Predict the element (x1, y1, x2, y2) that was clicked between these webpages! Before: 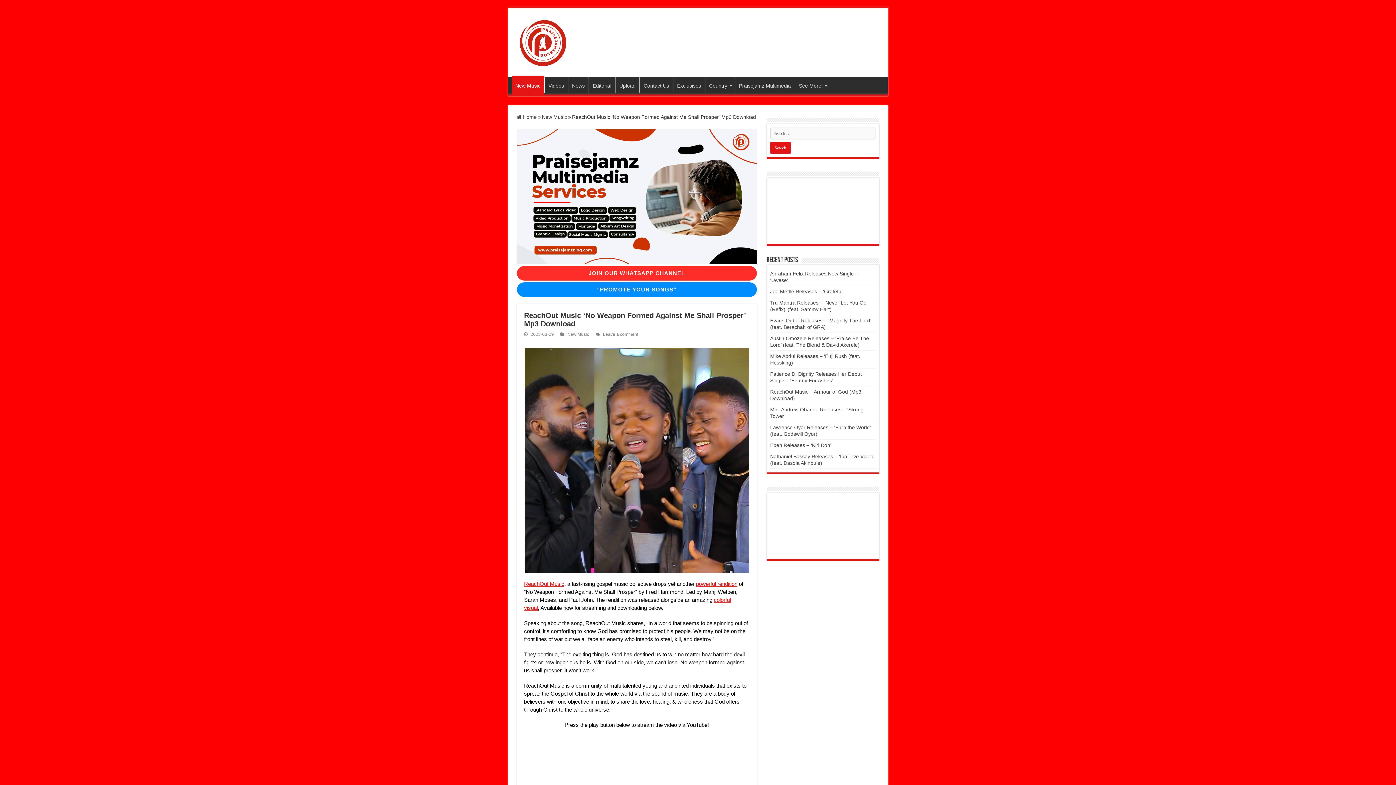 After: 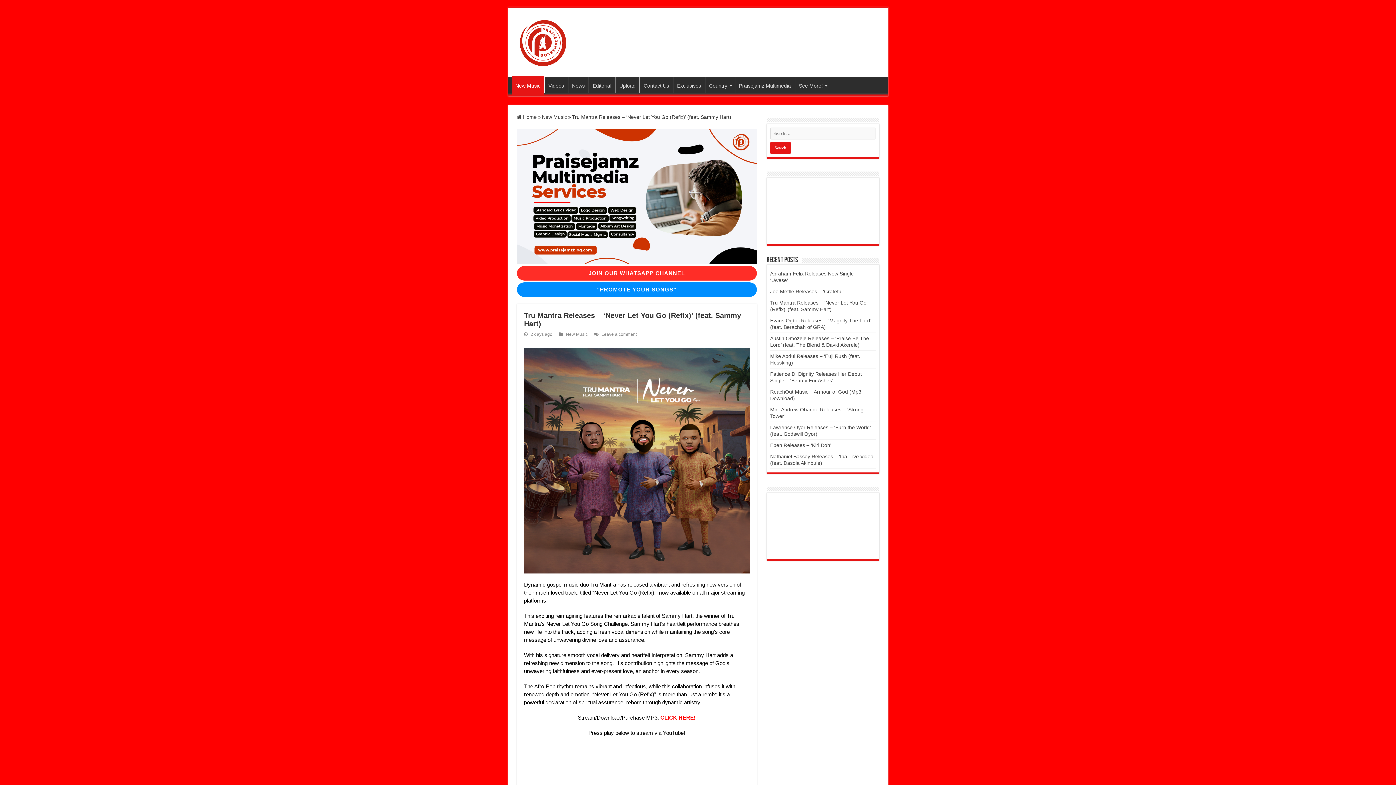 Action: bbox: (770, 300, 866, 312) label: Tru Mantra Releases – ‘Never Let You Go (Refix)’ (feat. Sammy Hart)